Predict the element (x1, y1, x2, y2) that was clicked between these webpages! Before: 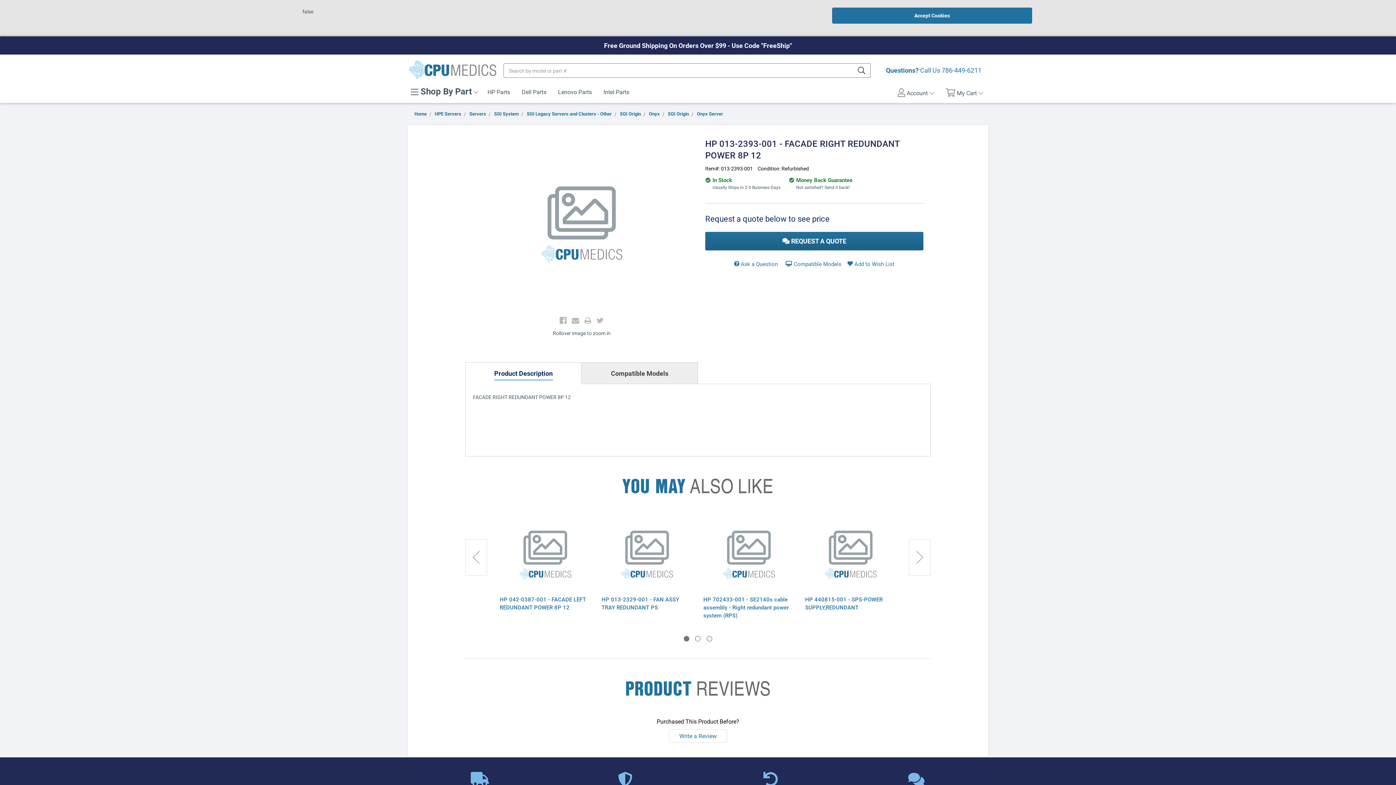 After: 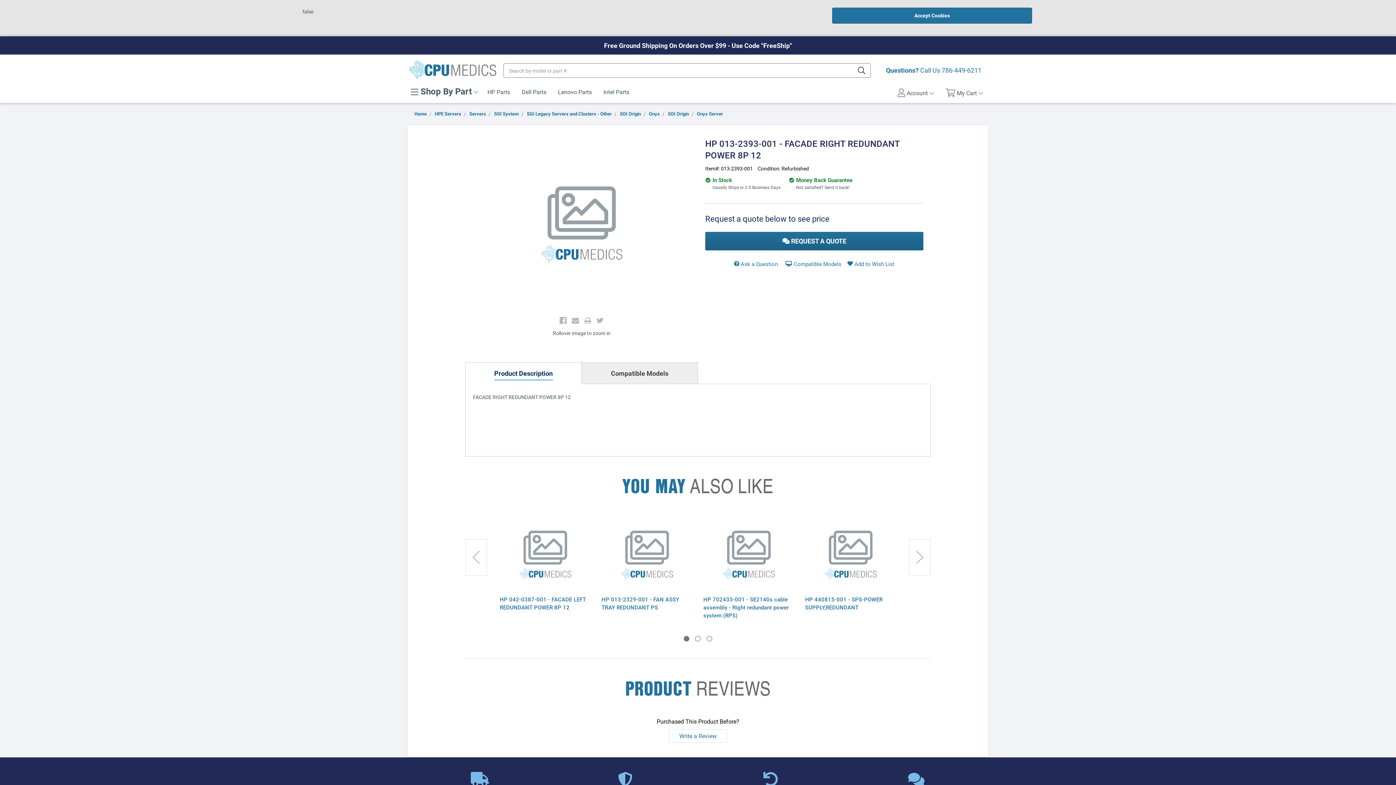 Action: label: 1 of 3 bbox: (683, 636, 689, 641)